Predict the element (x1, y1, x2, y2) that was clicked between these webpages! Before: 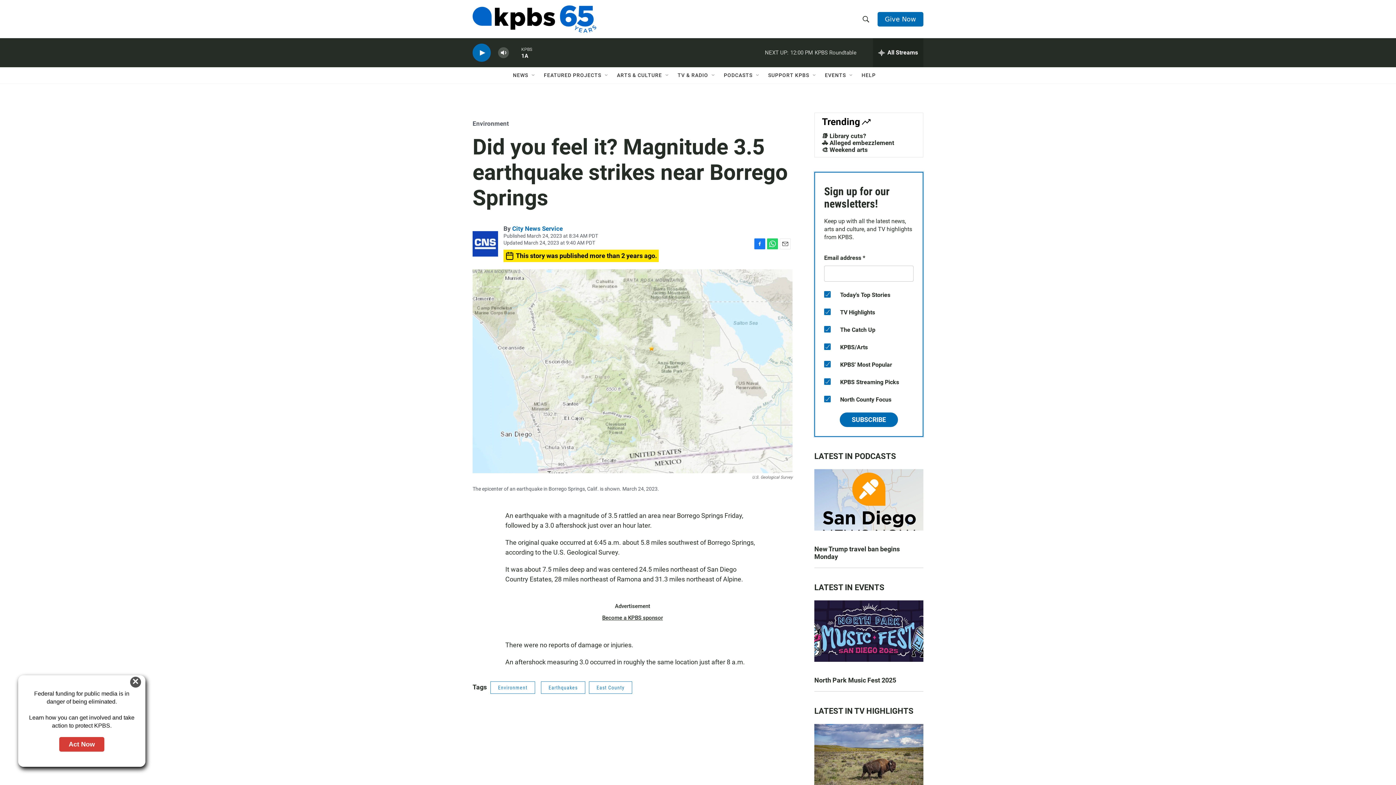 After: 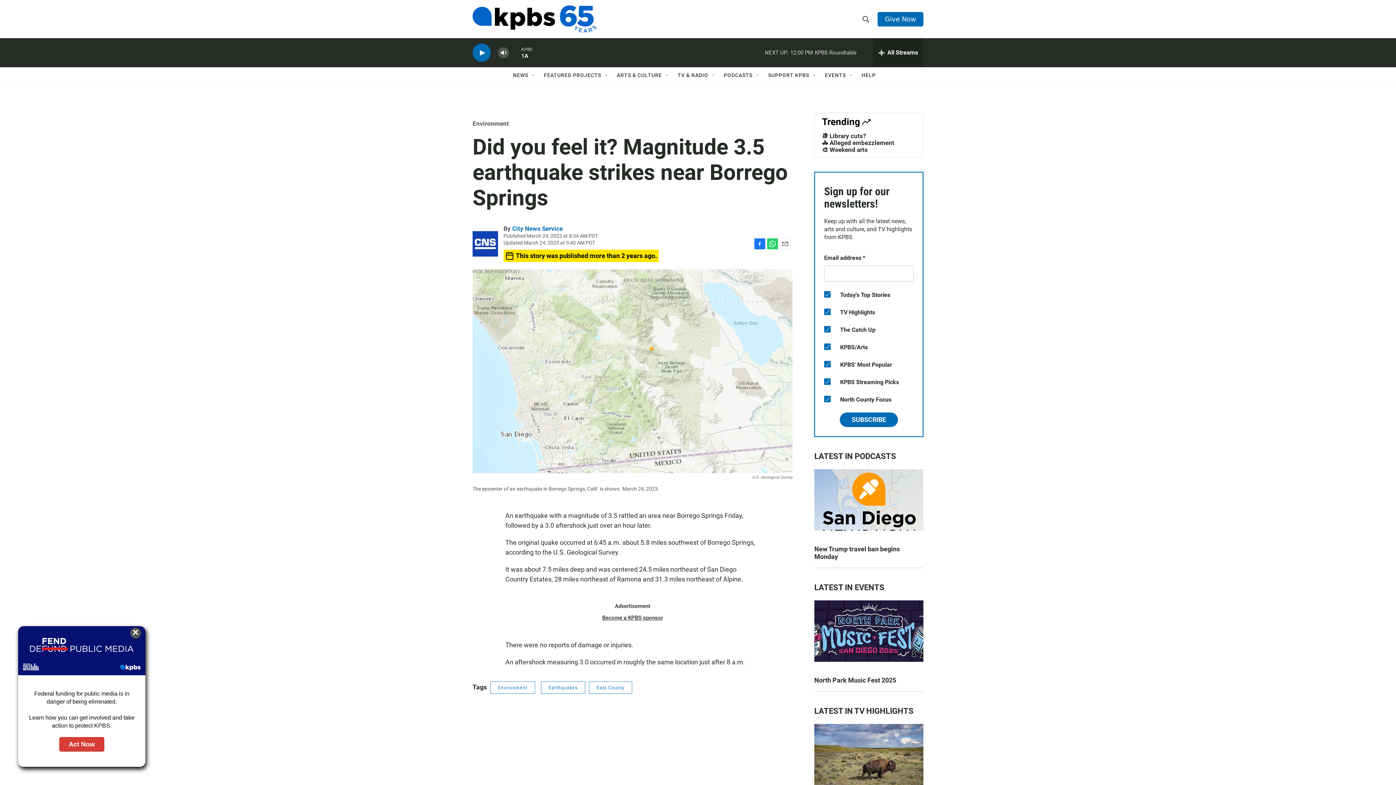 Action: bbox: (780, 271, 790, 282) label: Email